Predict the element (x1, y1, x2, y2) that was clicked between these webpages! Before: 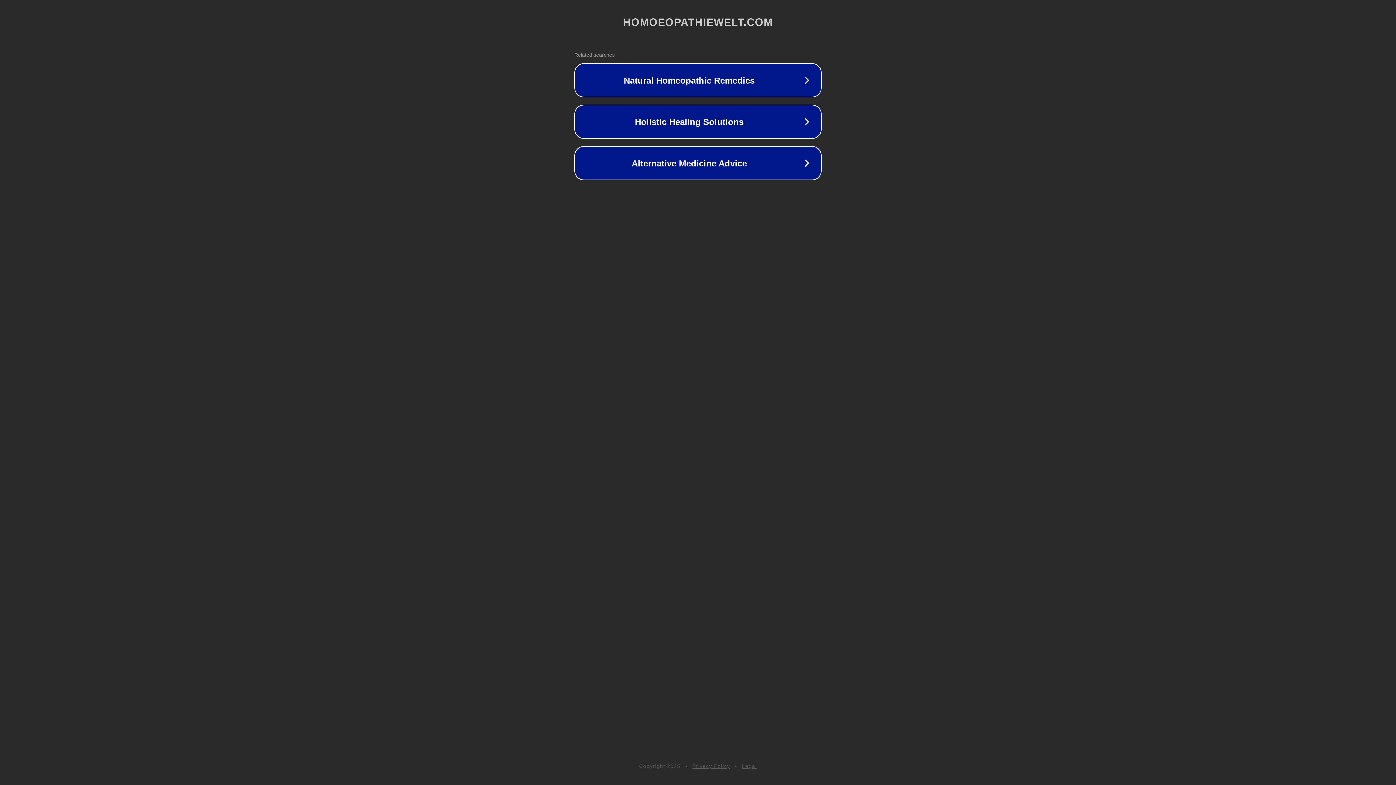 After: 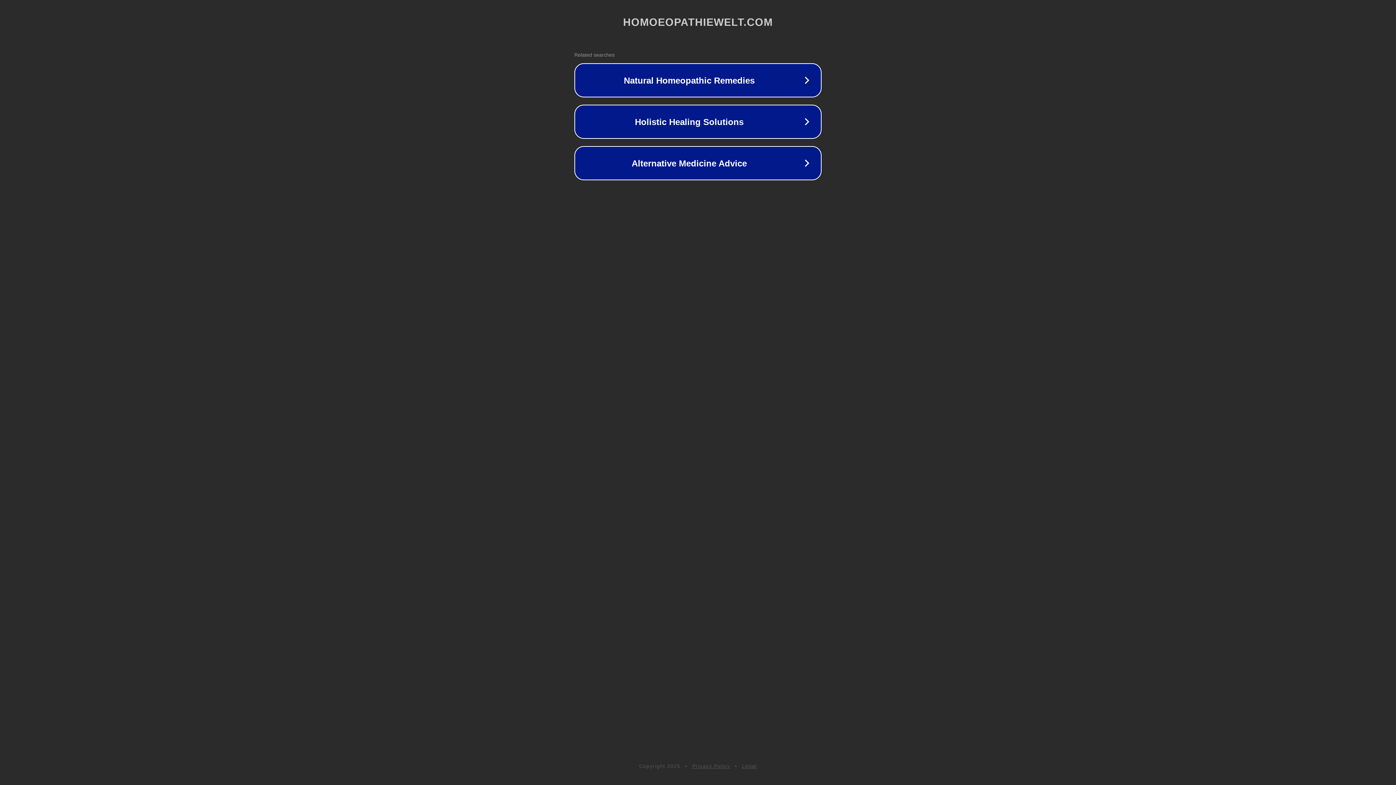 Action: bbox: (692, 763, 730, 769) label: Privacy Policy